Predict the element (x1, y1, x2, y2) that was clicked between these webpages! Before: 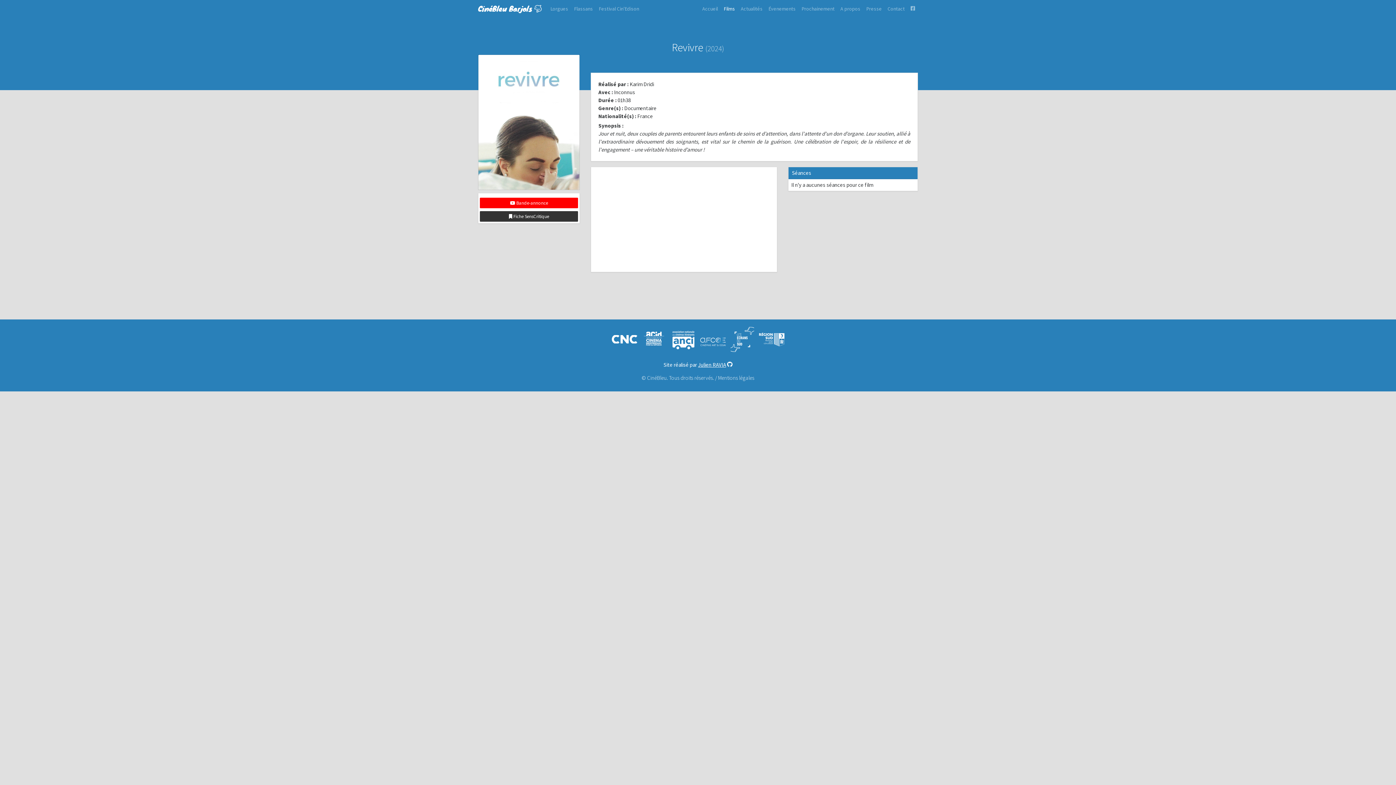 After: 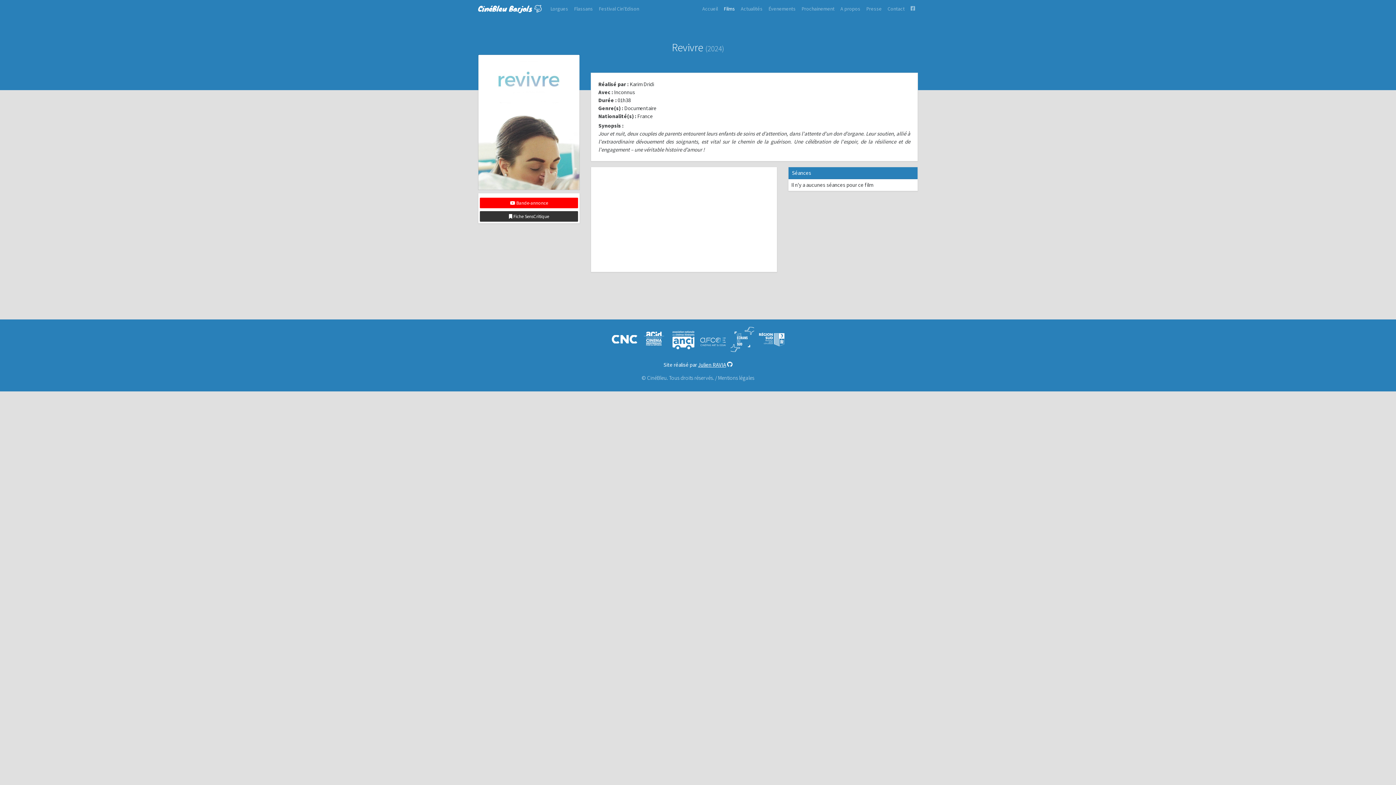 Action: bbox: (727, 361, 732, 368)